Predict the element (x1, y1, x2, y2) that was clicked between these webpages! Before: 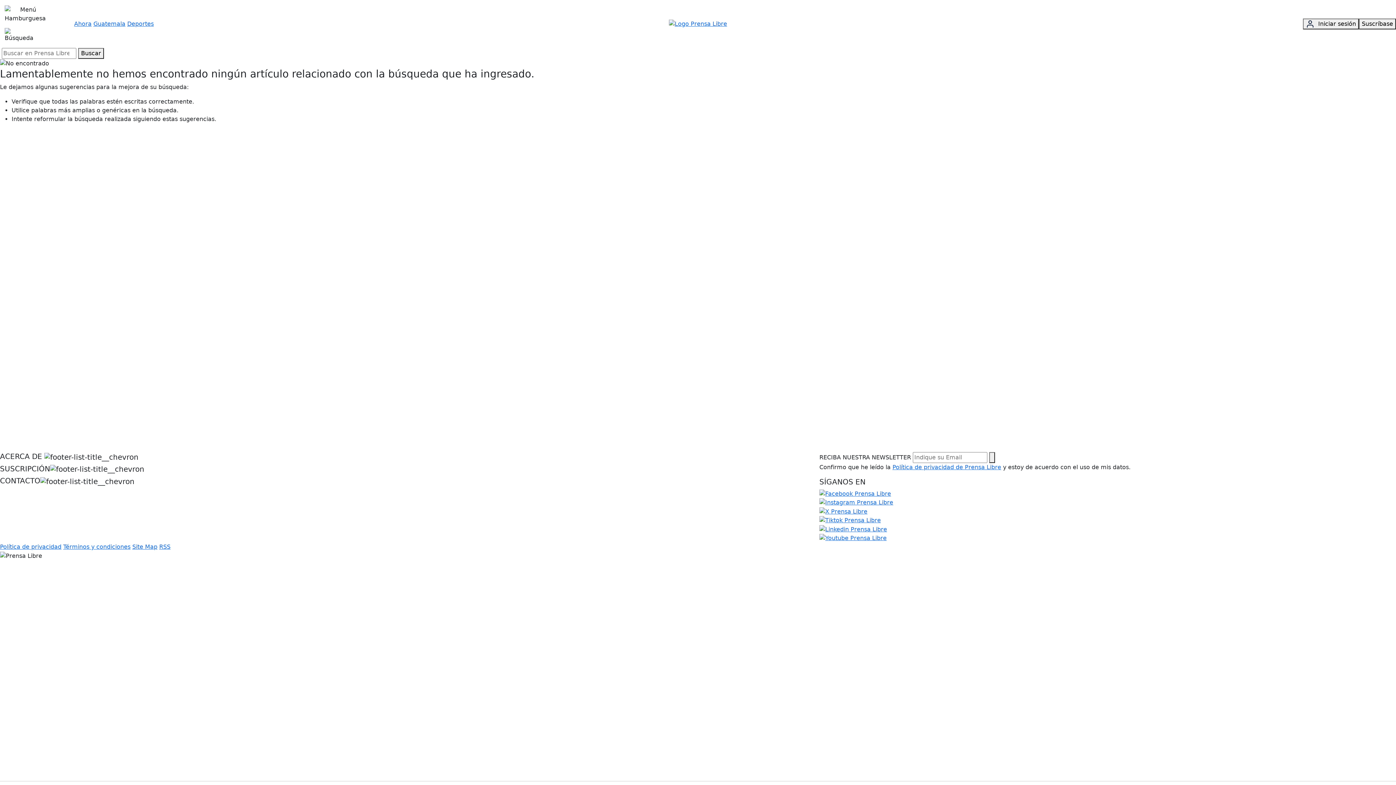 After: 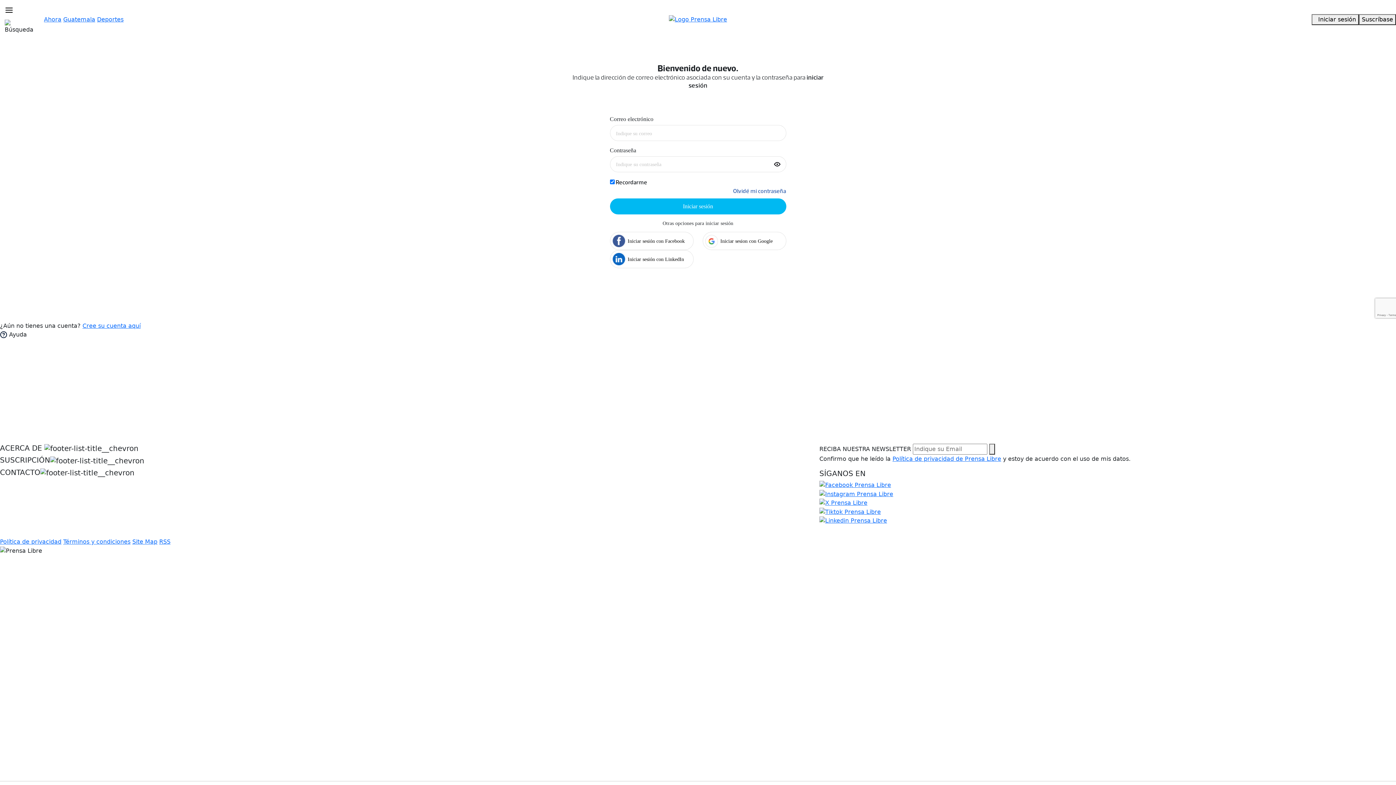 Action: label:  Iniciar sesión bbox: (1303, 18, 1359, 29)